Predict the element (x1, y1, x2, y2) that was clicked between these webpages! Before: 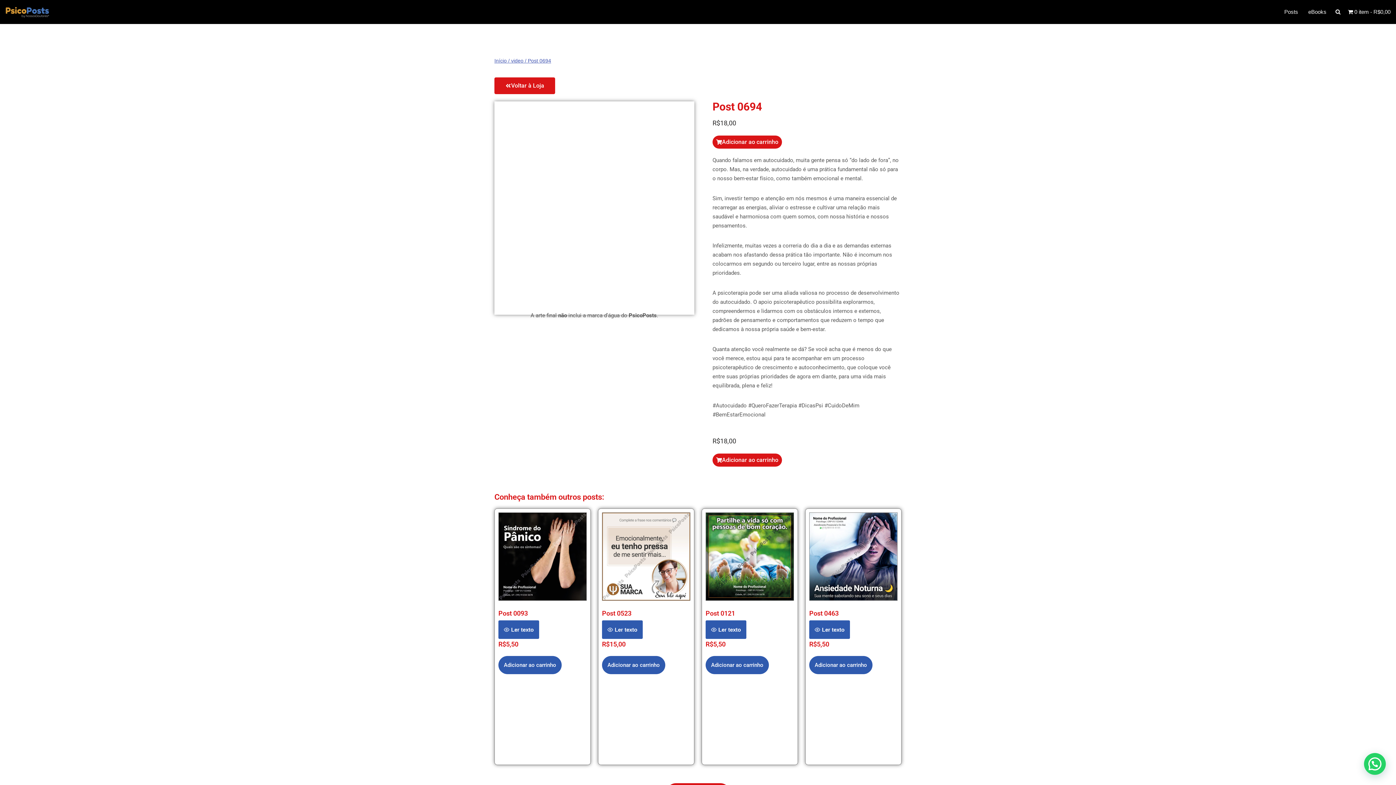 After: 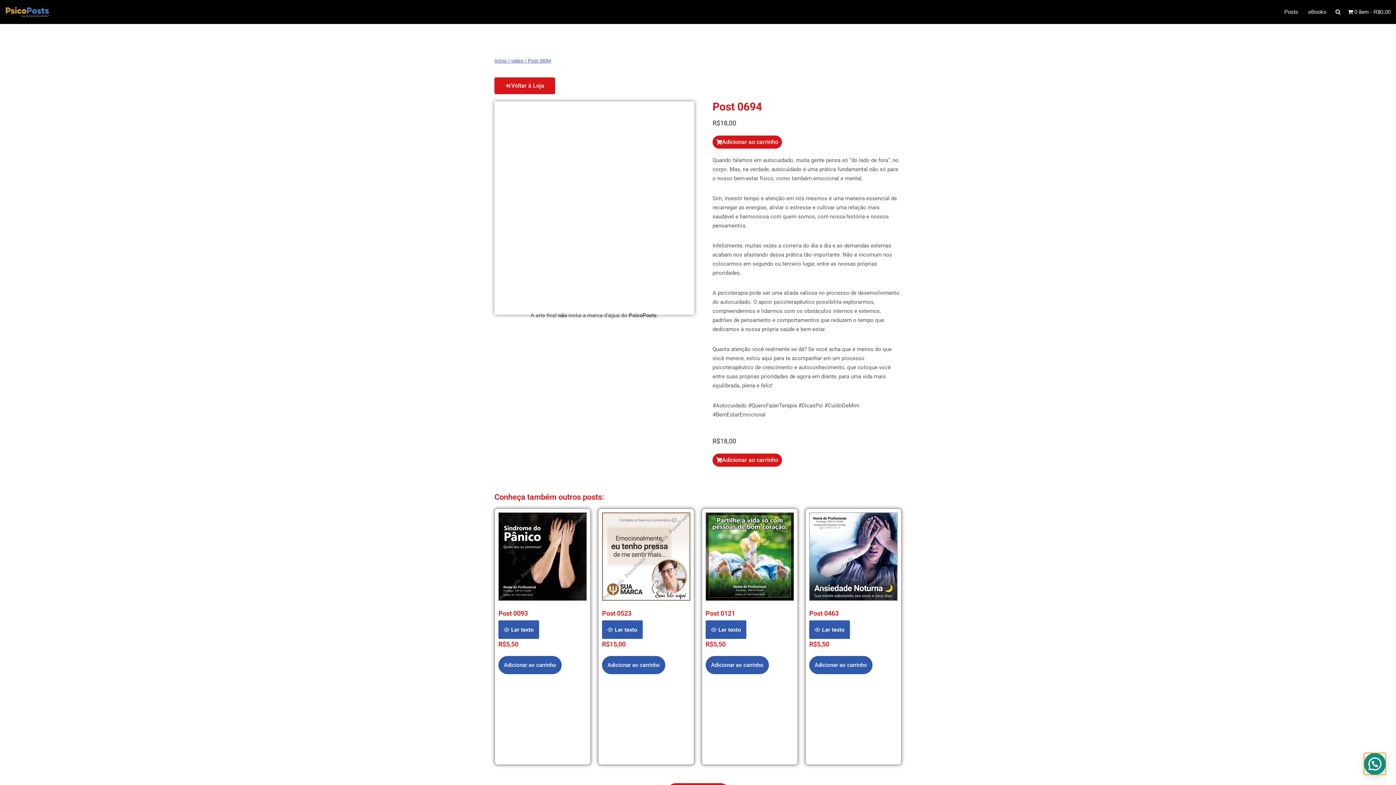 Action: bbox: (1363, 751, 1386, 775)